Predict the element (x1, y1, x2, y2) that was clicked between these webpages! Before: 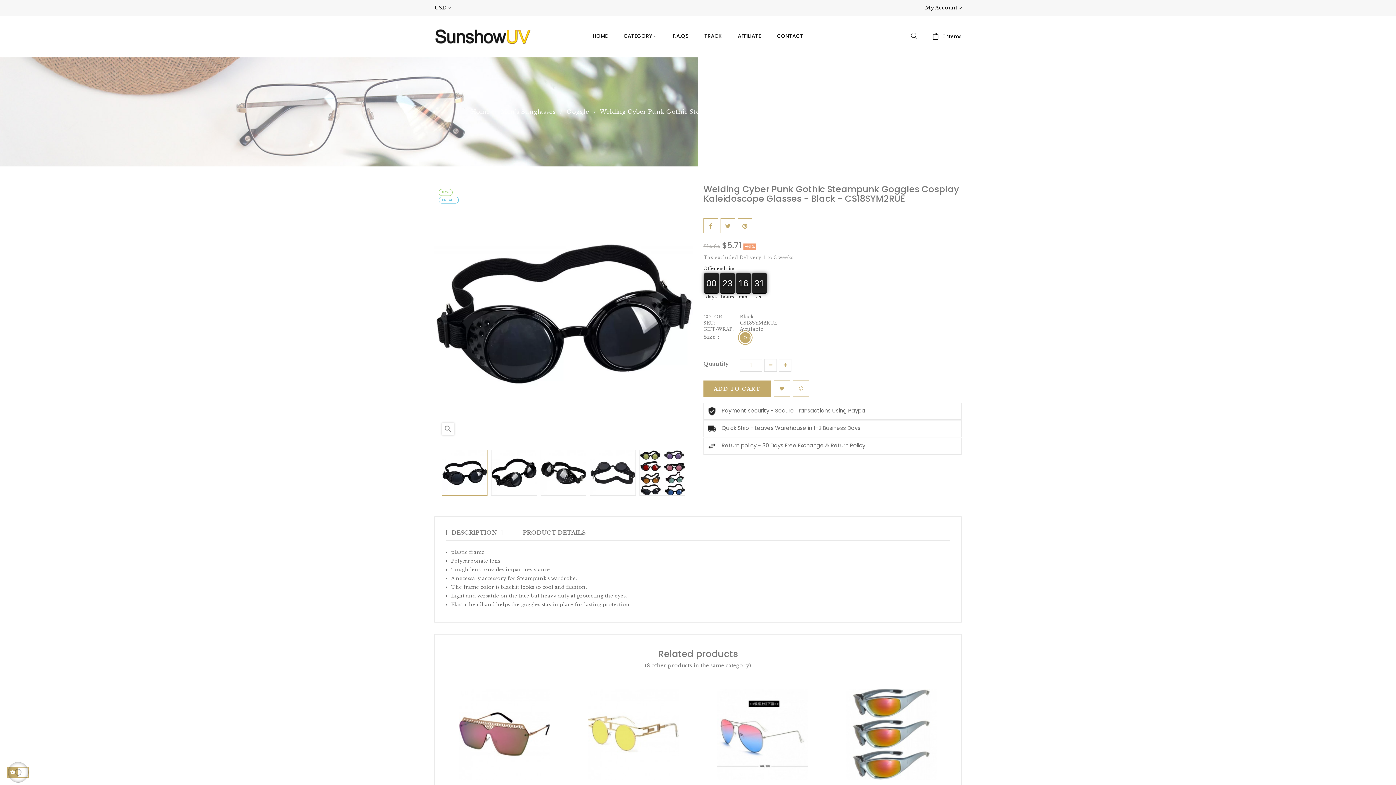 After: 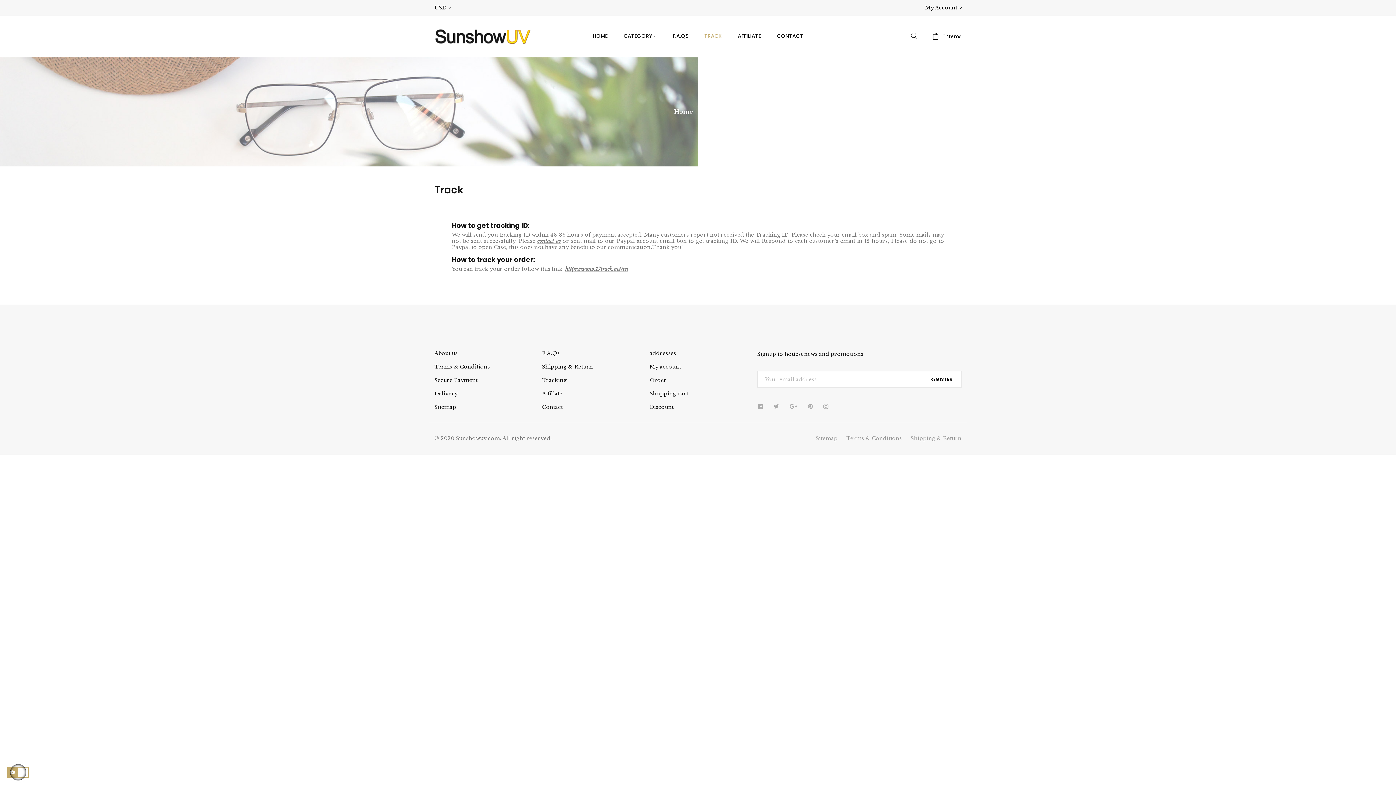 Action: bbox: (704, 27, 722, 44) label: TRACK